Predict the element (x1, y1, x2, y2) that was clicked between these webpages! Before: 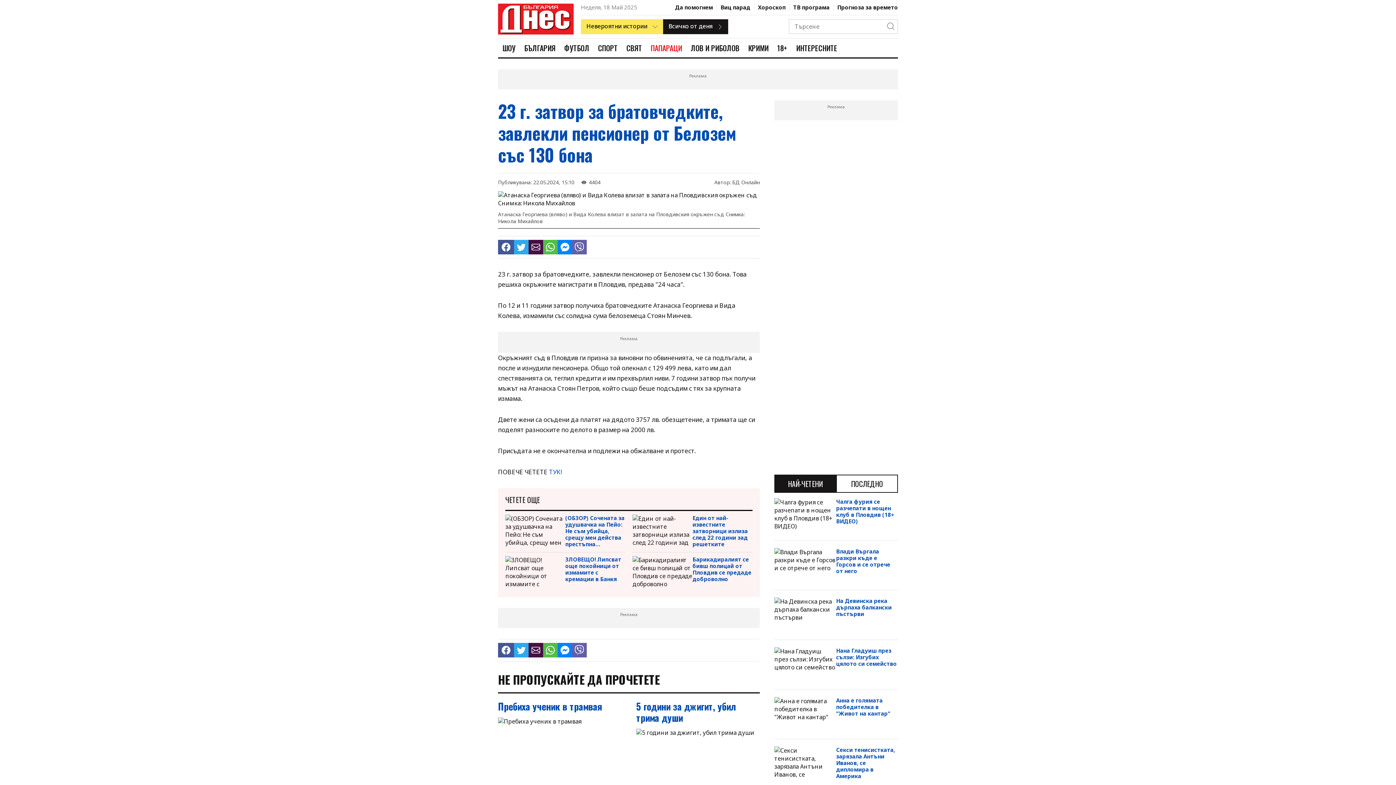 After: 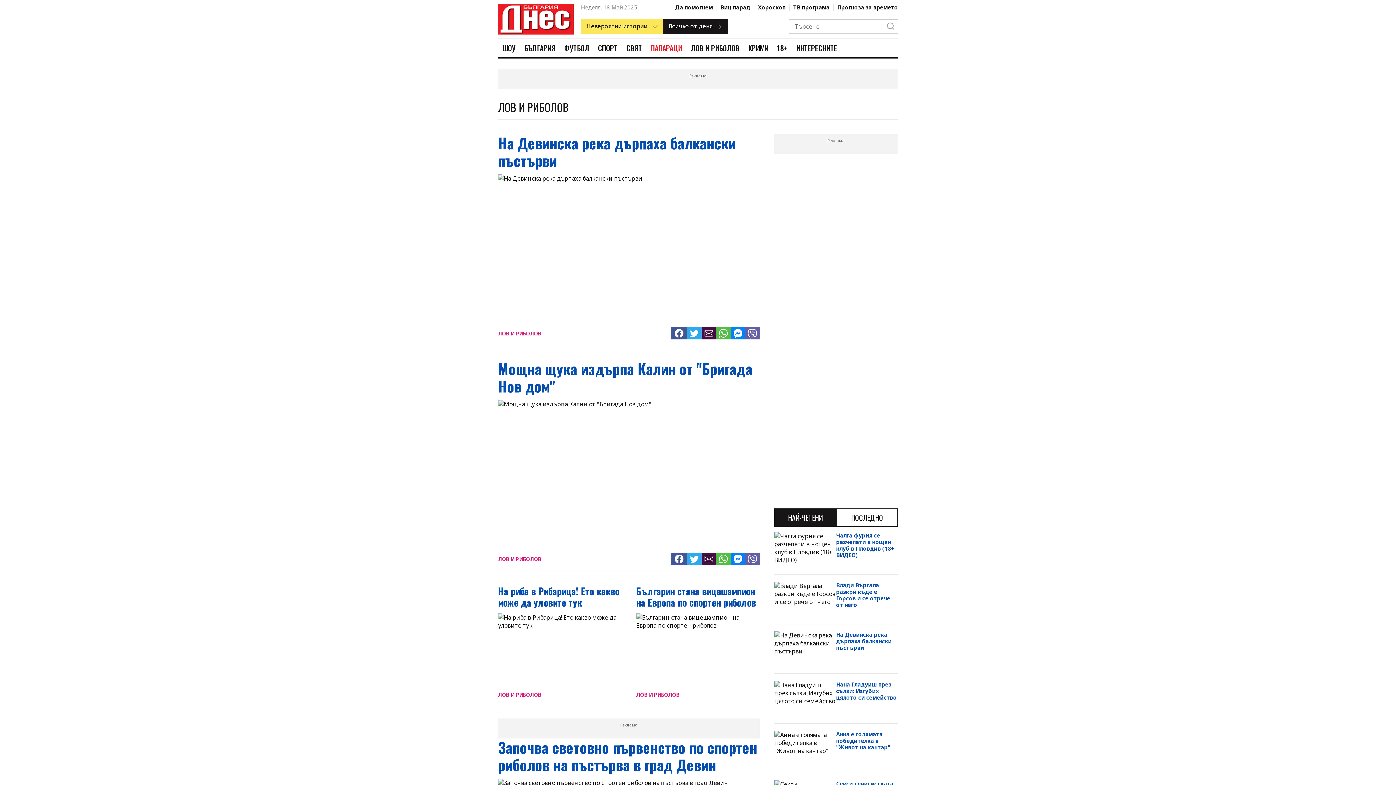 Action: label: ЛОВ И РИБОЛОВ bbox: (686, 41, 744, 54)